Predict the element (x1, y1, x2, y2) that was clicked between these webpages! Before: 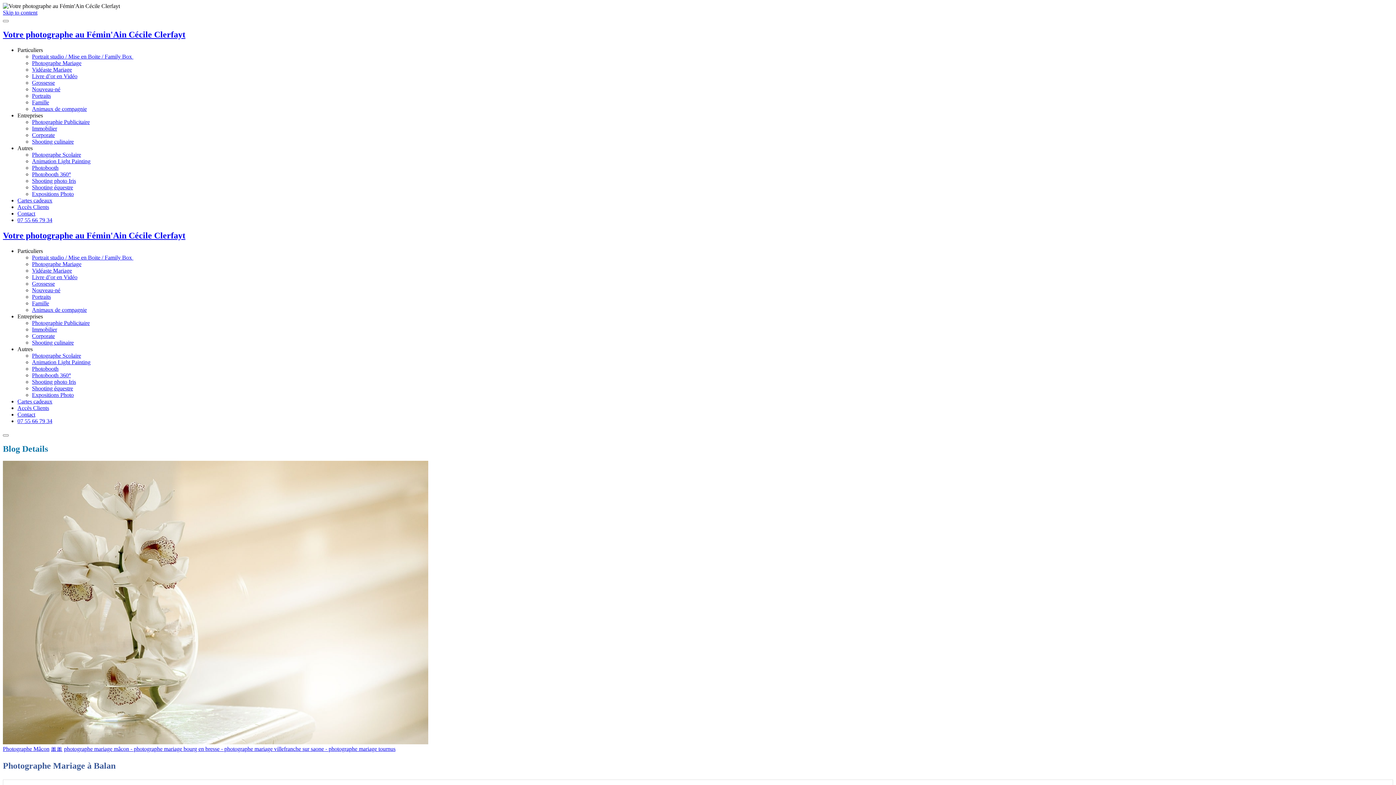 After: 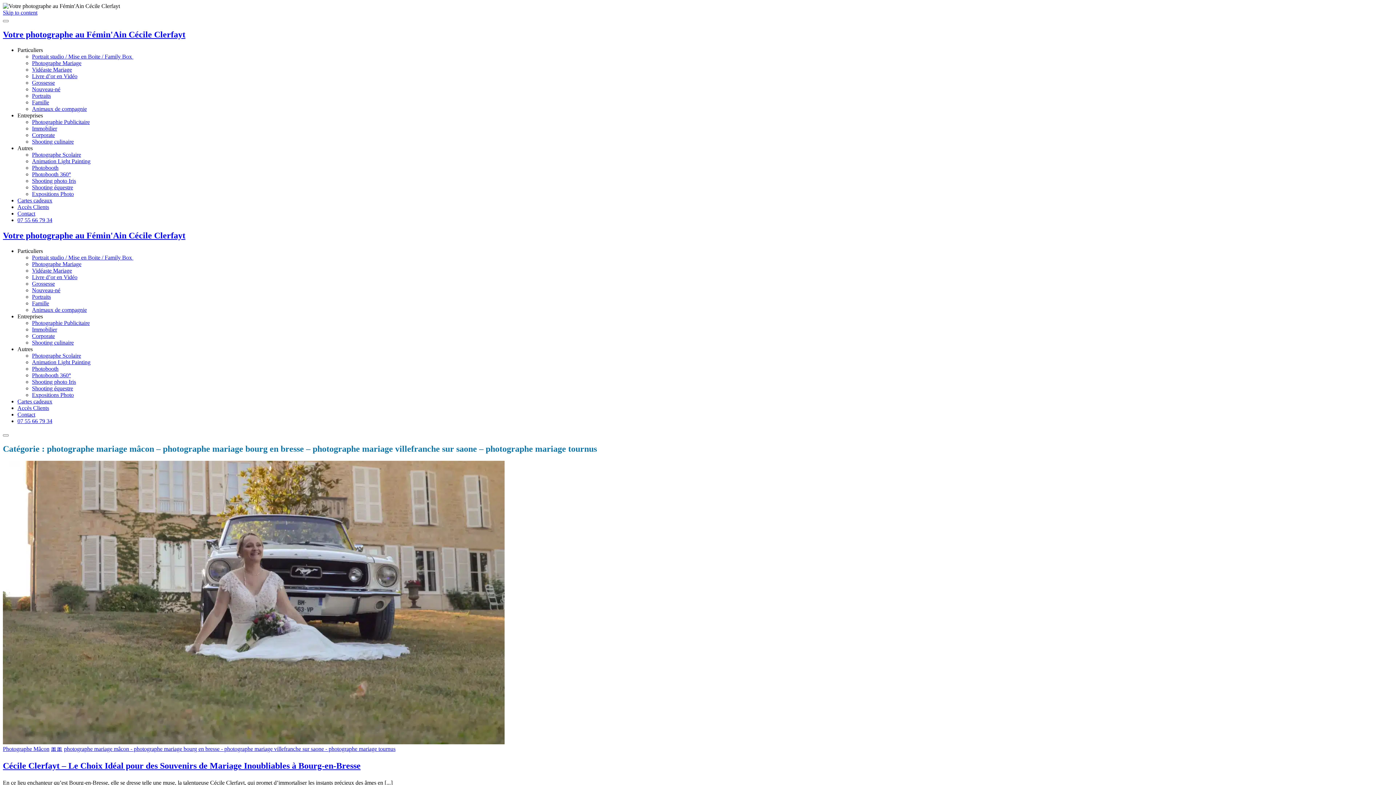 Action: label: photographe mariage mâcon - photographe mariage bourg en bresse - photographe mariage villefranche sur saone - photographe mariage tournus bbox: (64, 746, 395, 752)